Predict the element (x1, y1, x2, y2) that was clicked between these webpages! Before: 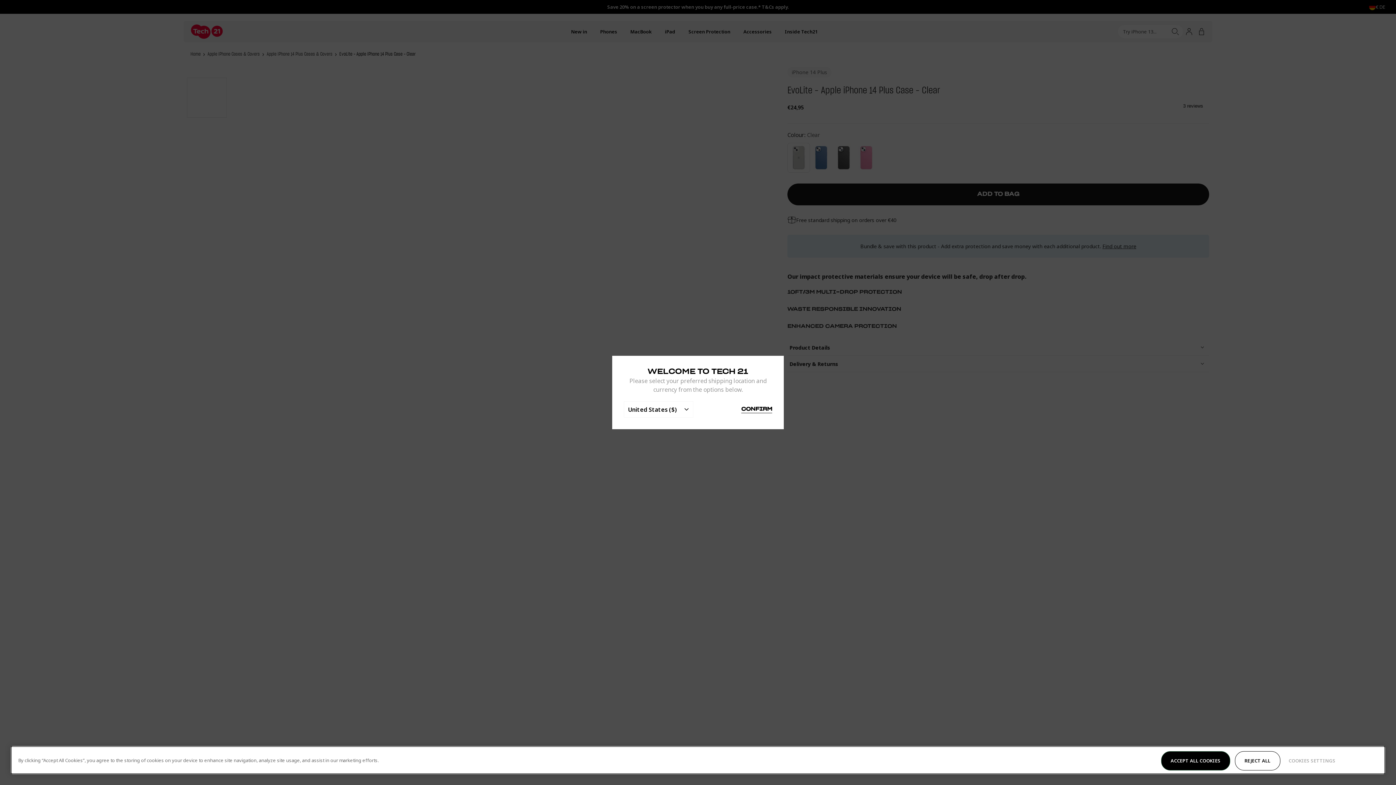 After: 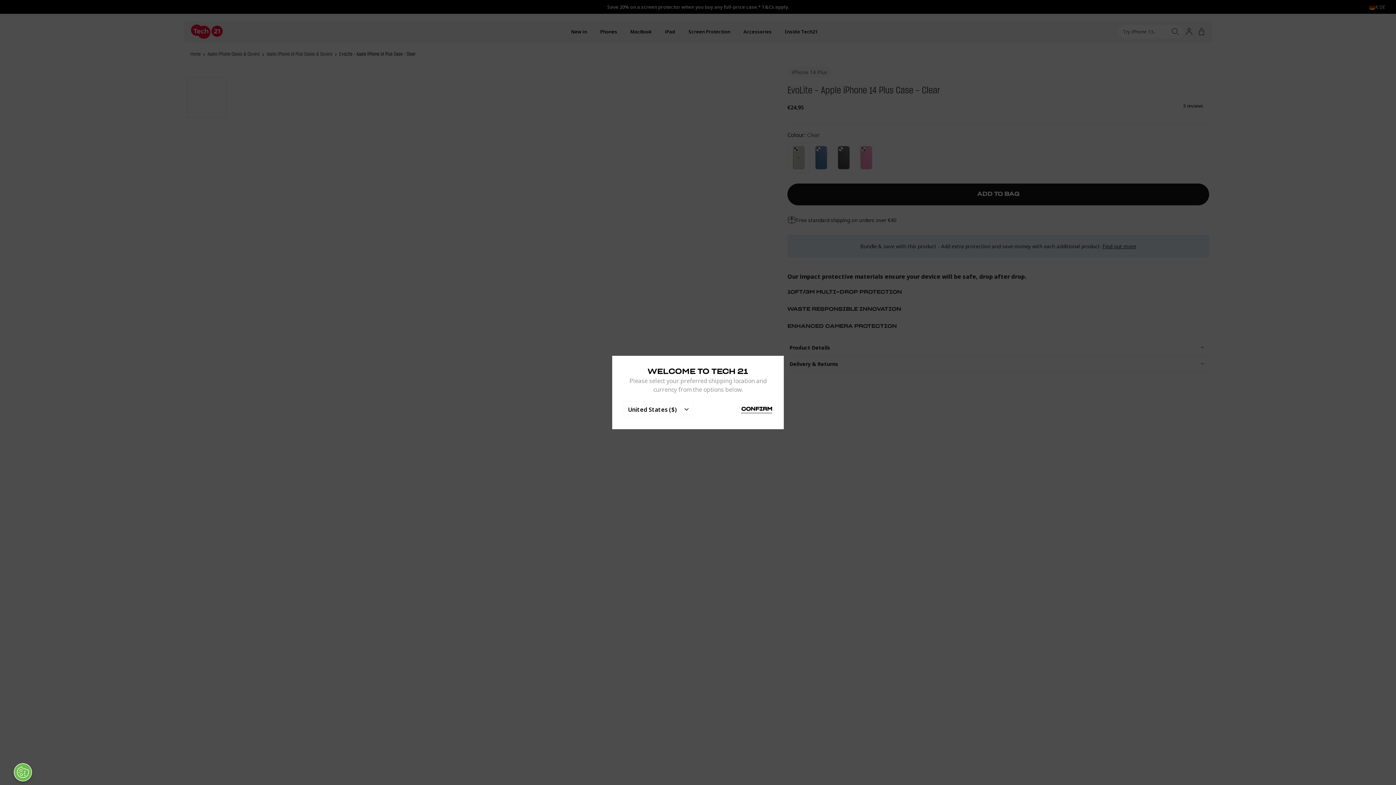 Action: label: REJECT ALL bbox: (1235, 751, 1280, 770)